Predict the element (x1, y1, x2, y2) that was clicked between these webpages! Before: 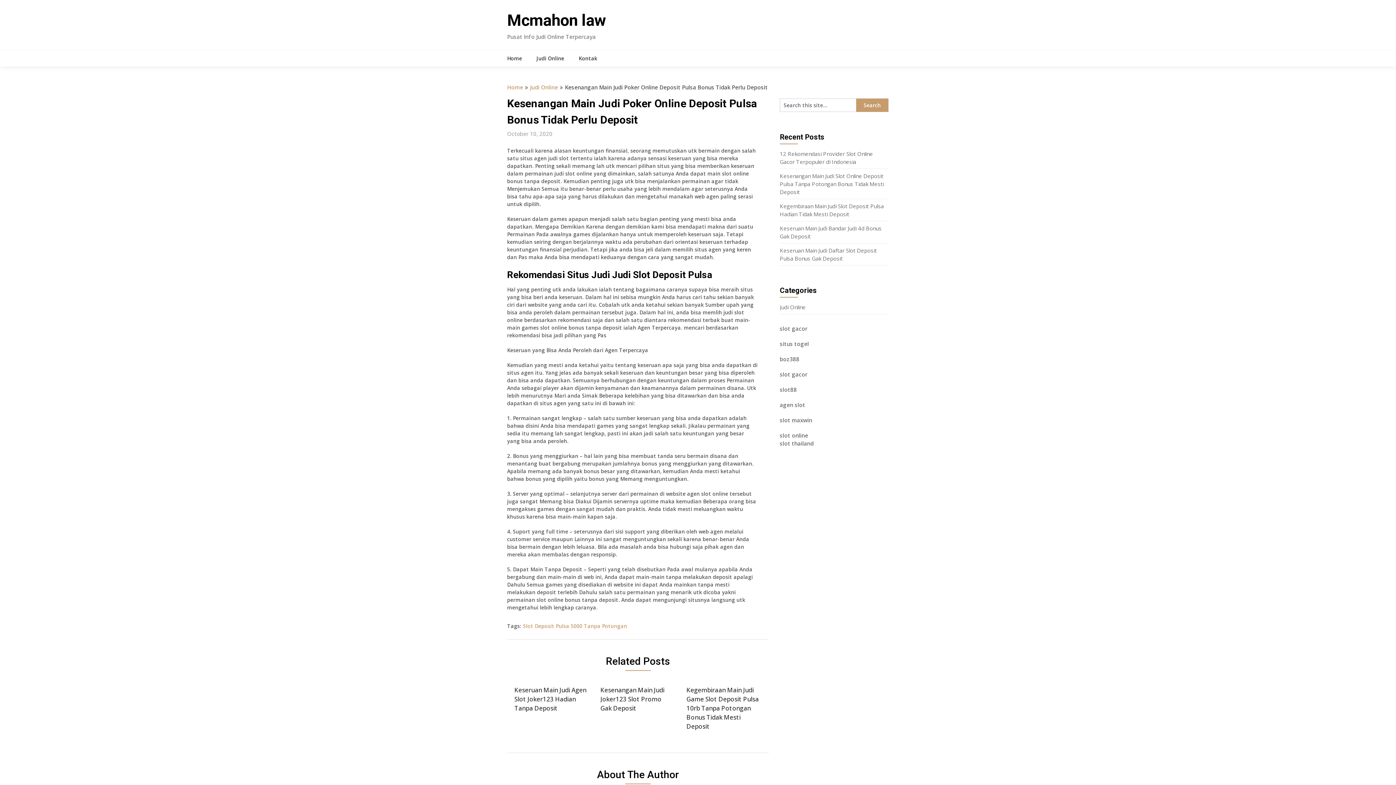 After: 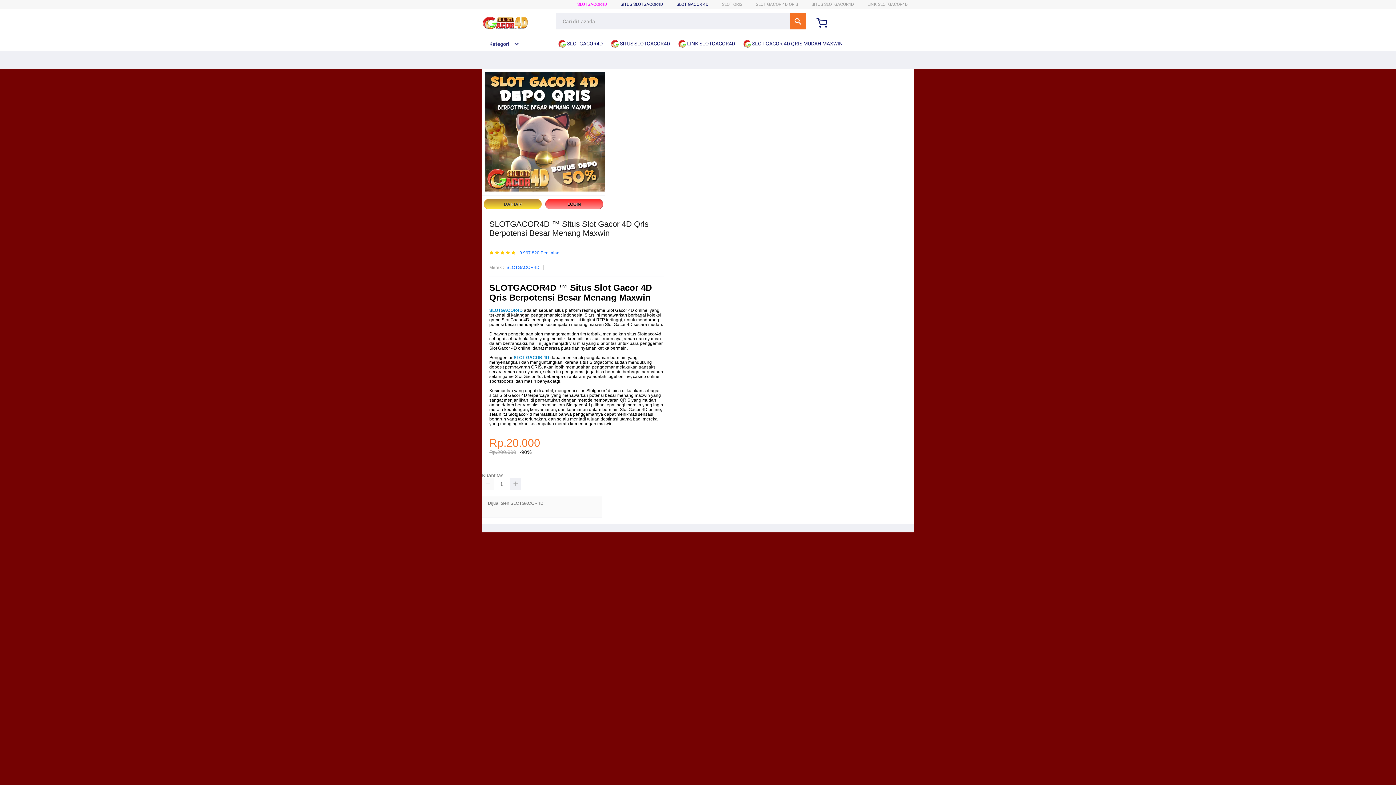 Action: label: agen slot bbox: (780, 401, 805, 408)